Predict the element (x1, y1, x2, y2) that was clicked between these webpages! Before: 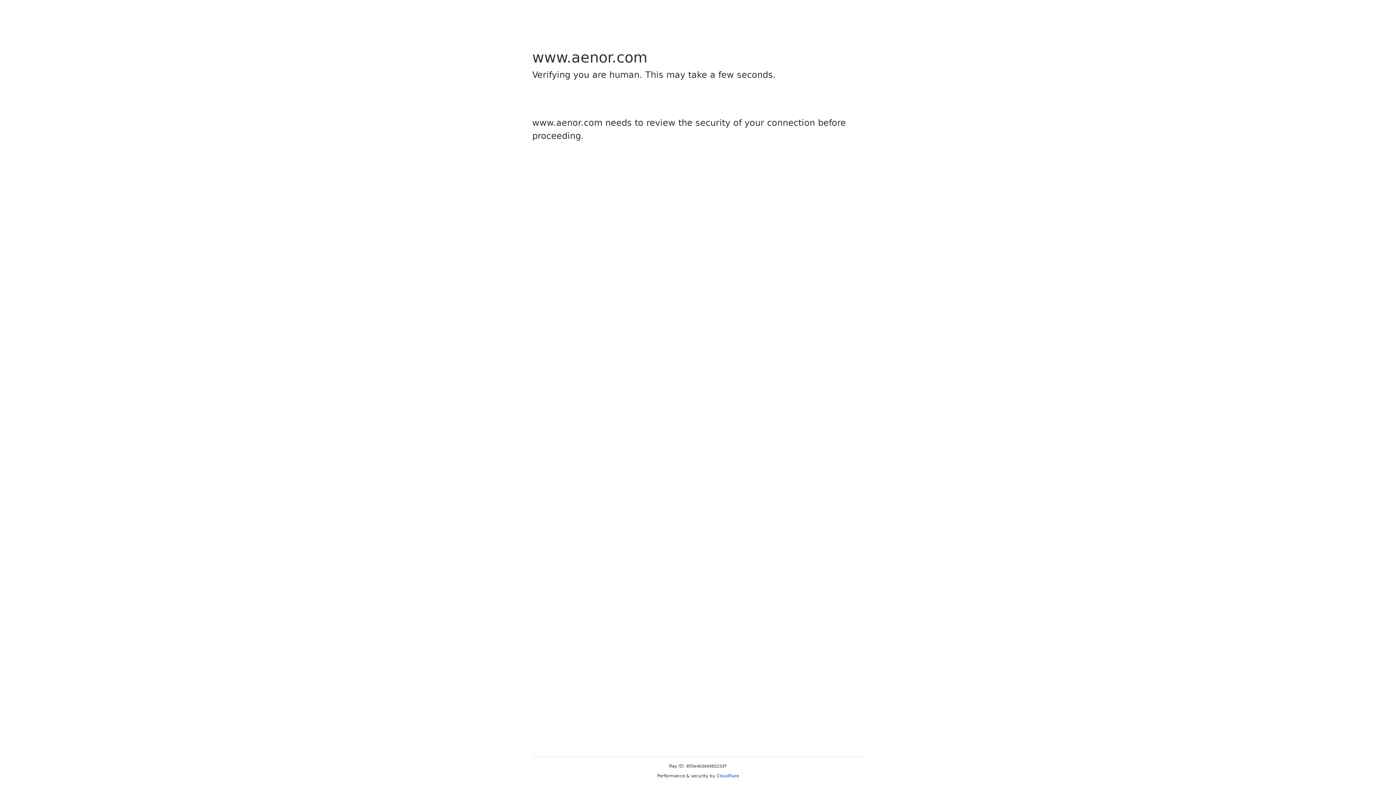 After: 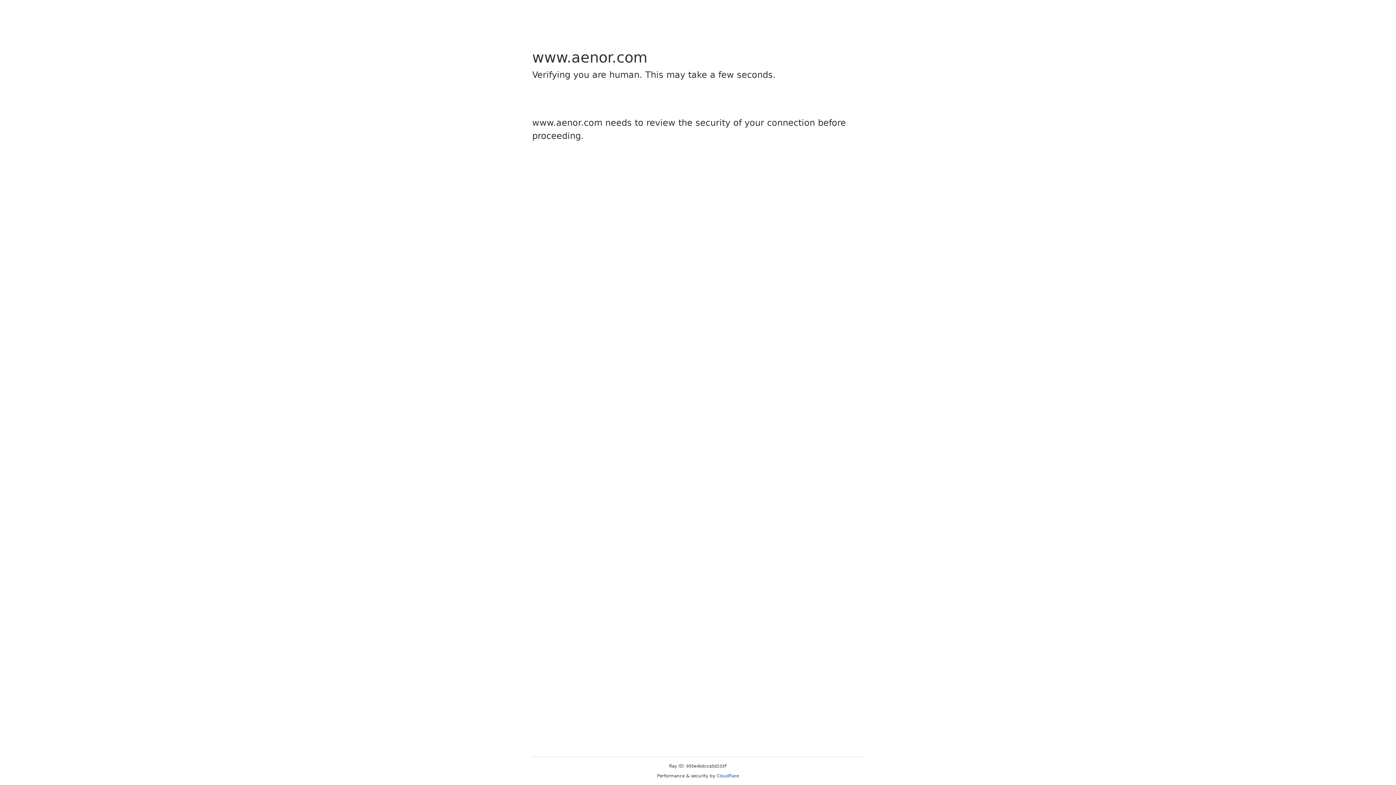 Action: bbox: (716, 773, 739, 778) label: Cloudflare